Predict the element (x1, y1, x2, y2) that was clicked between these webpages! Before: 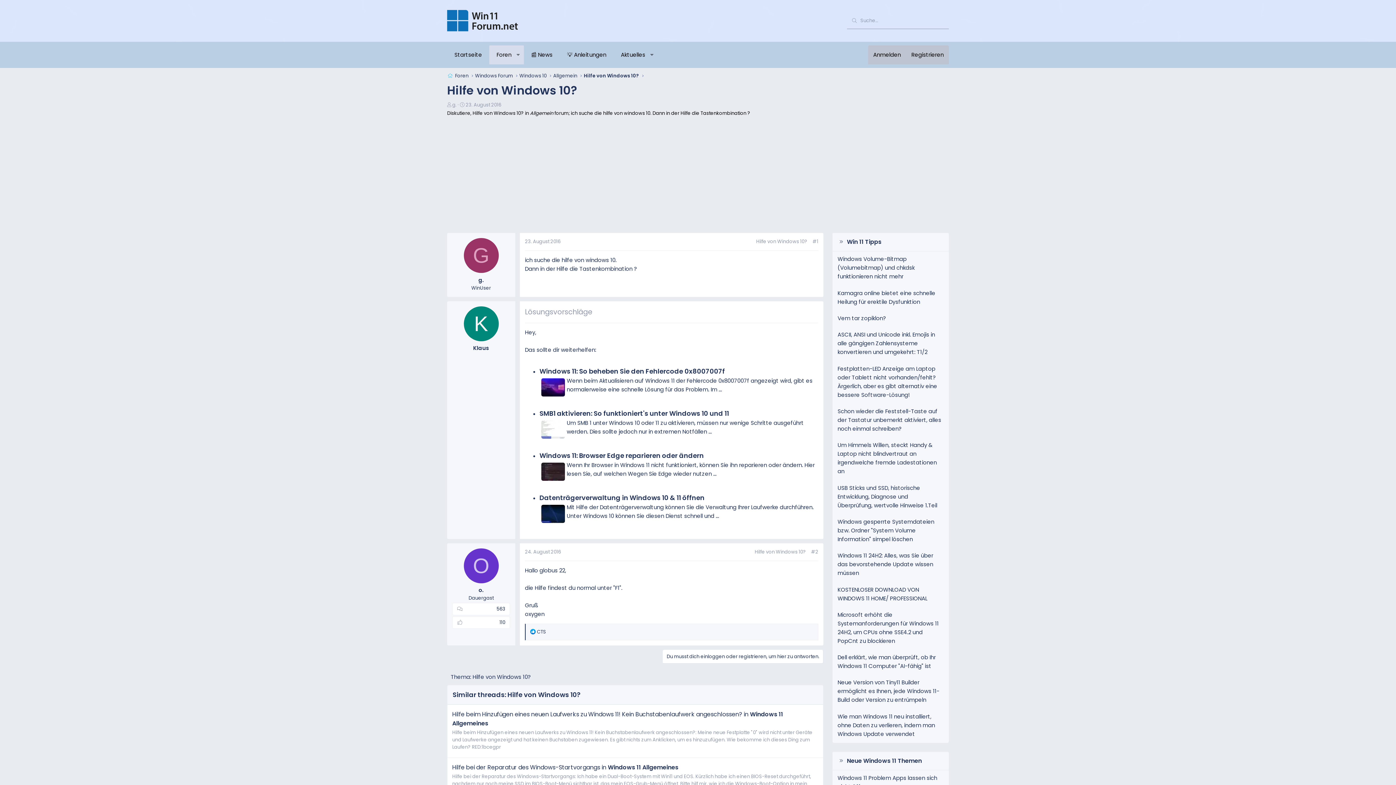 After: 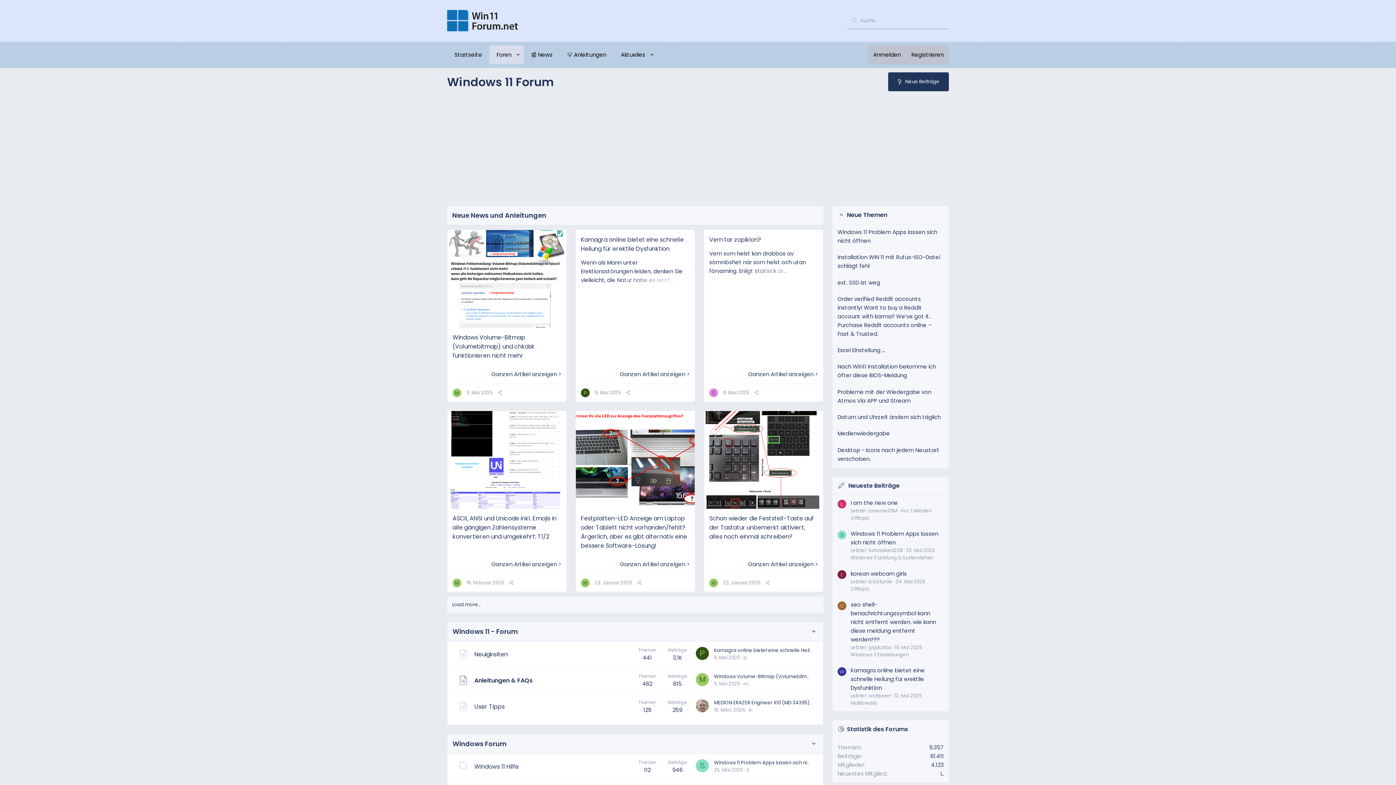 Action: bbox: (447, 23, 520, 31)